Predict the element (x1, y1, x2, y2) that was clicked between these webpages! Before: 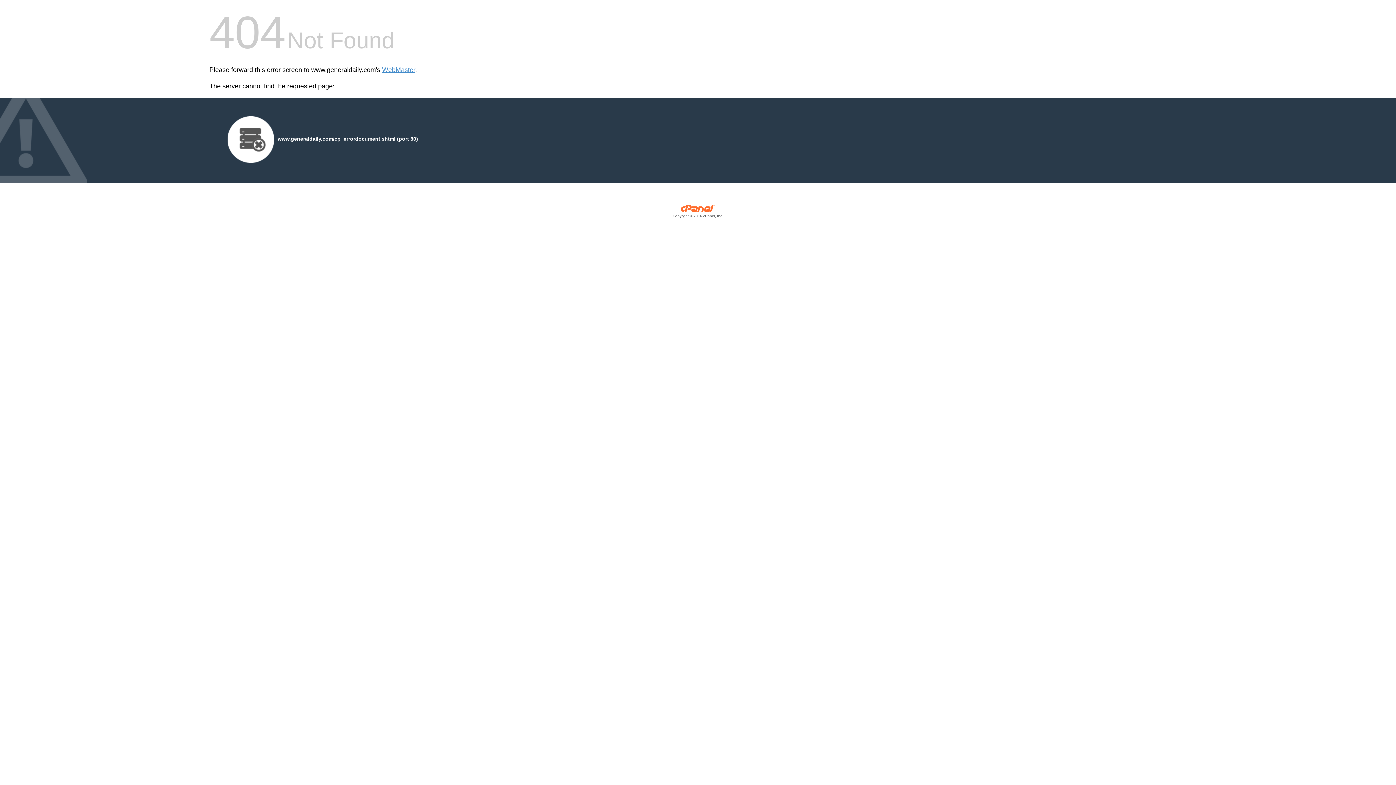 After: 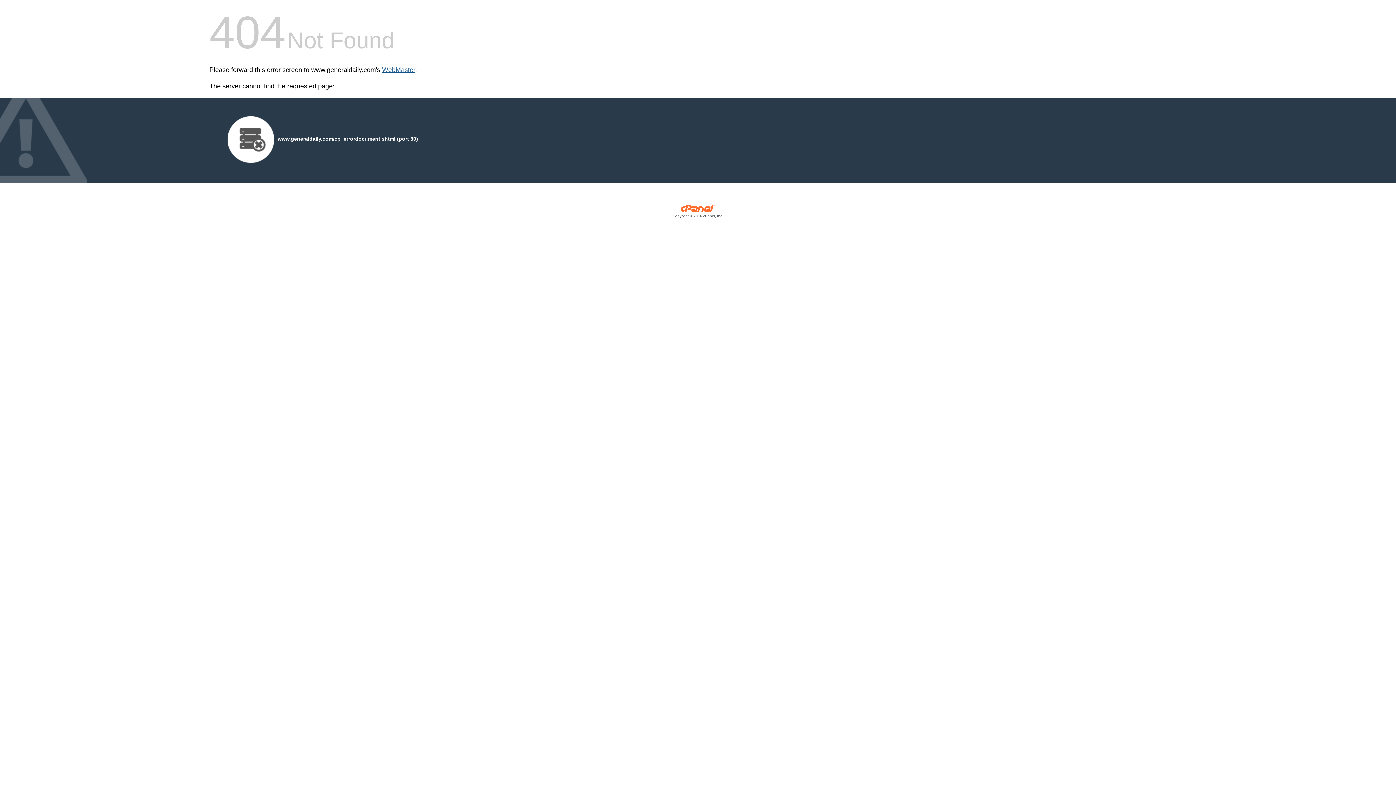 Action: bbox: (382, 66, 415, 73) label: WebMaster